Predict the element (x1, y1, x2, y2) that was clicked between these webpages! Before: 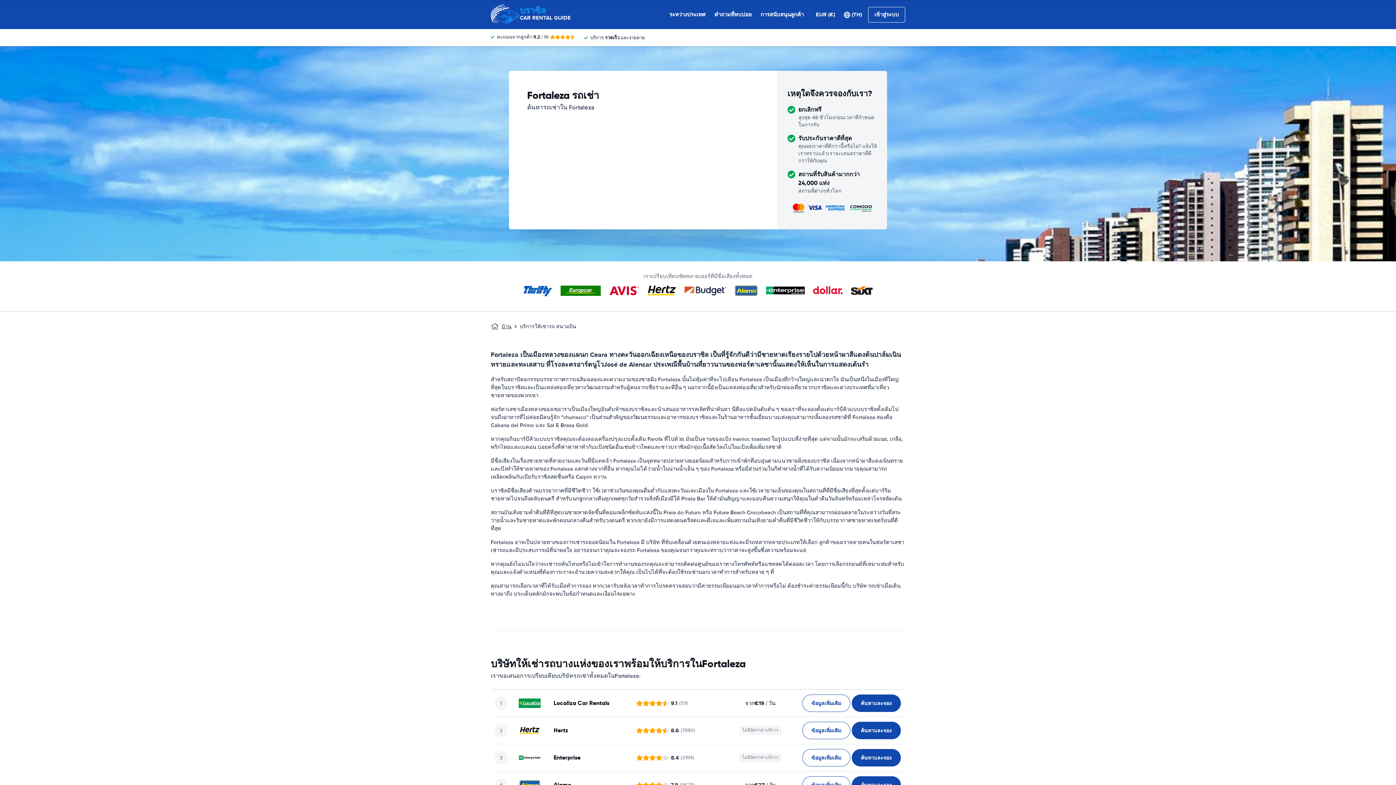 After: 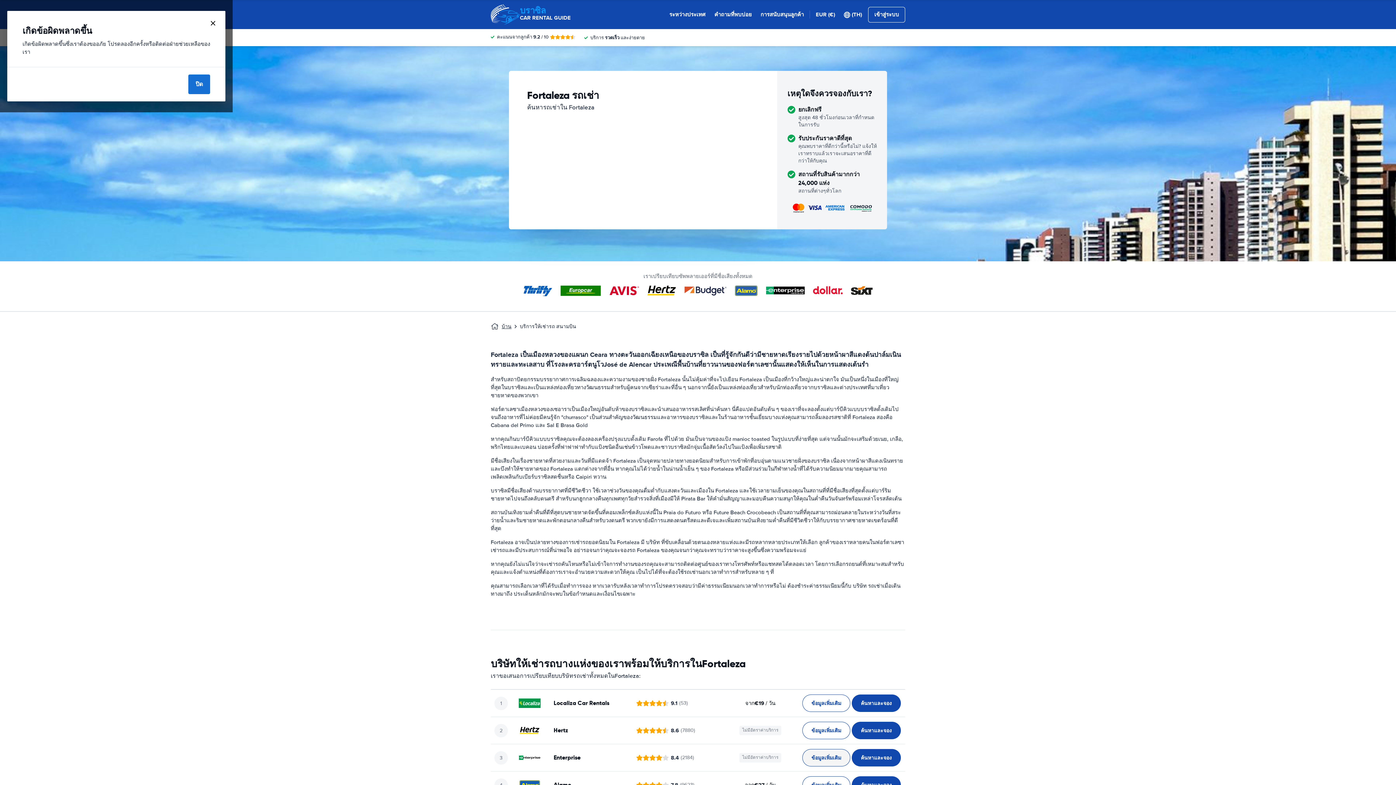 Action: label: ข้อมูลเพิ่มเติม bbox: (802, 749, 850, 766)